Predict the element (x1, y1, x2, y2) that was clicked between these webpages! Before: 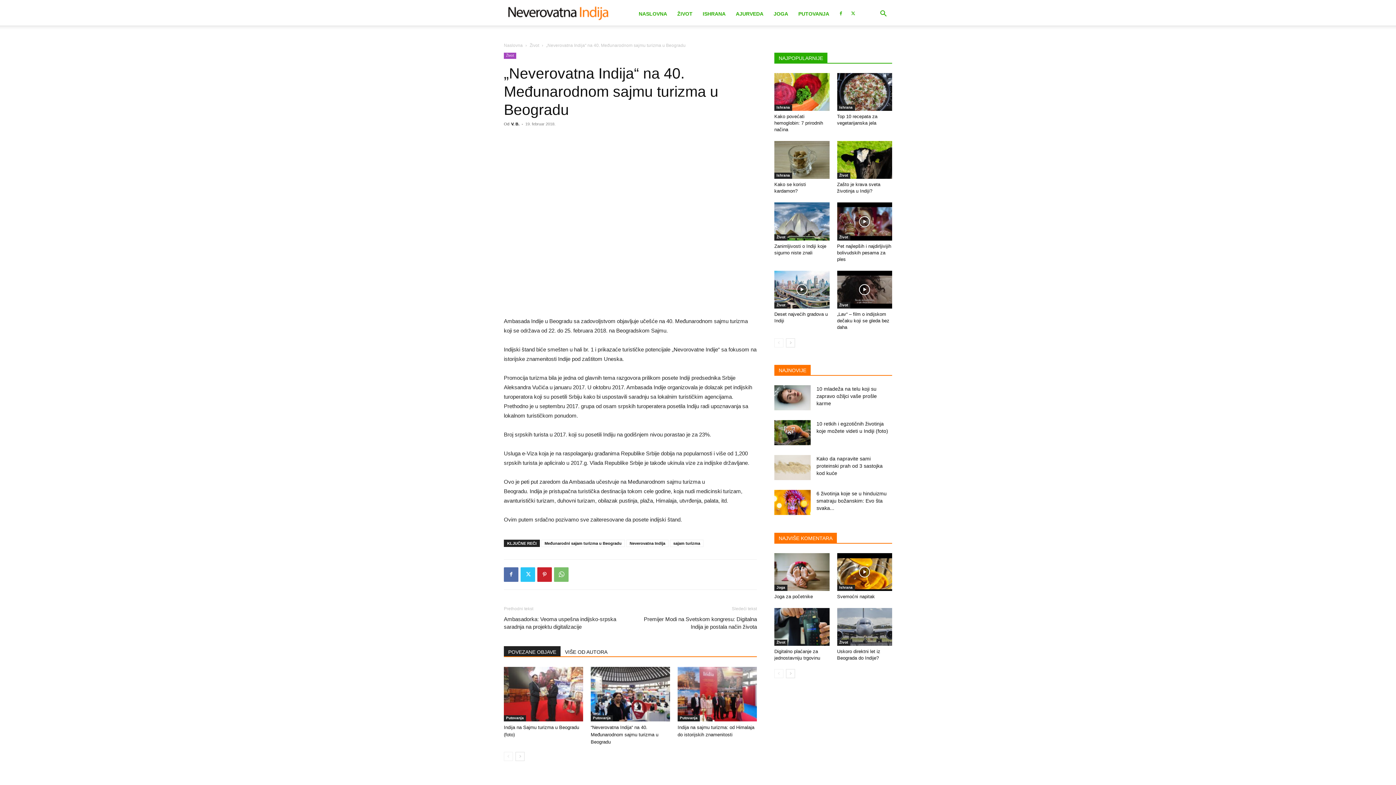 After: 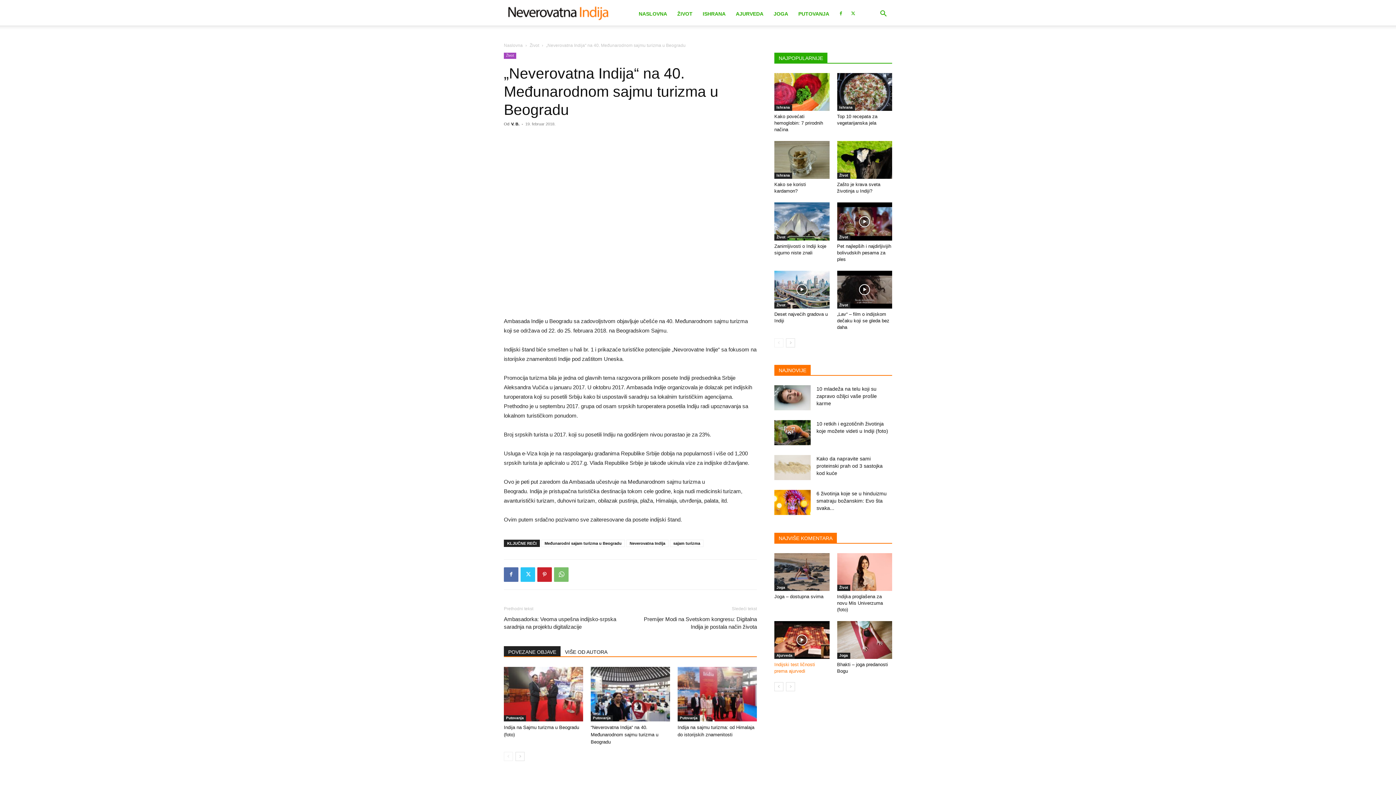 Action: bbox: (786, 669, 795, 678) label: next-page